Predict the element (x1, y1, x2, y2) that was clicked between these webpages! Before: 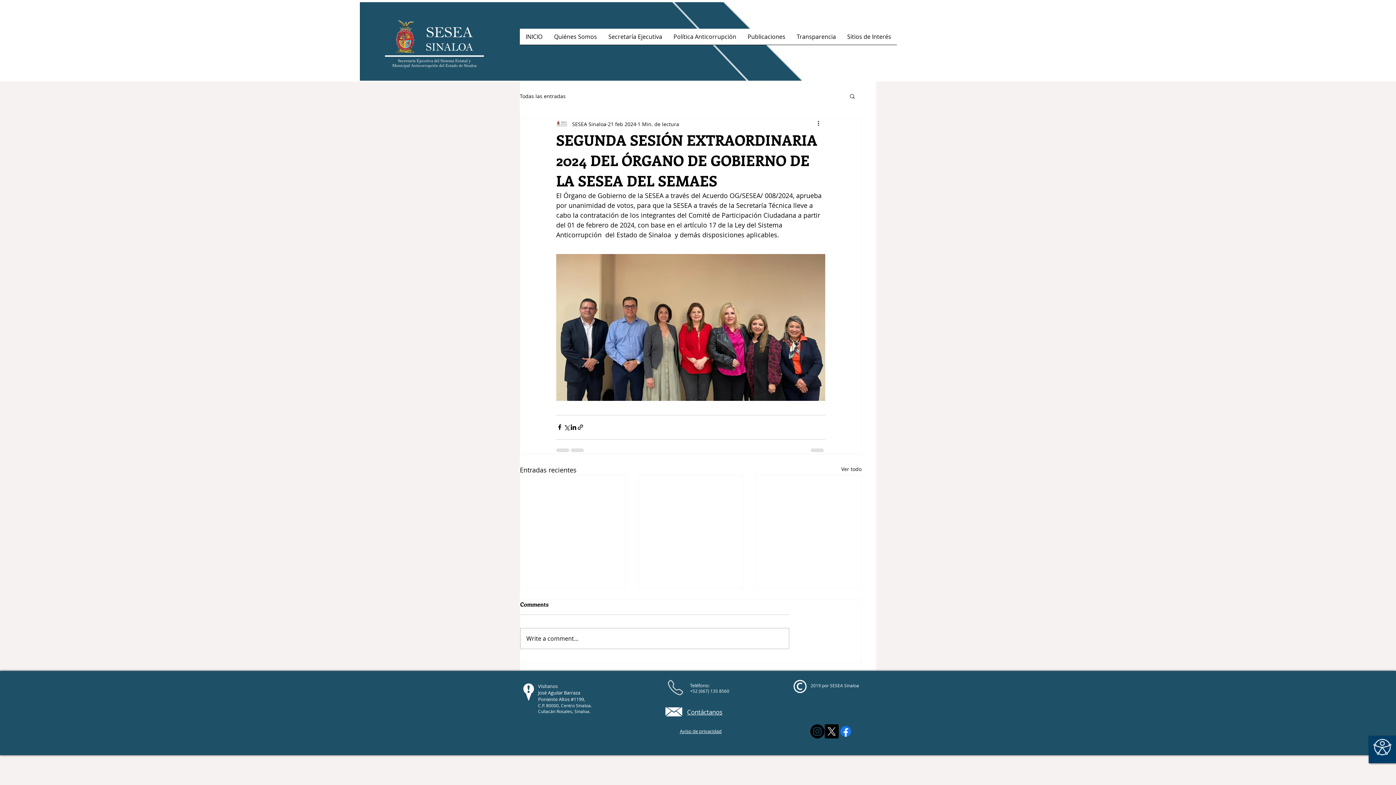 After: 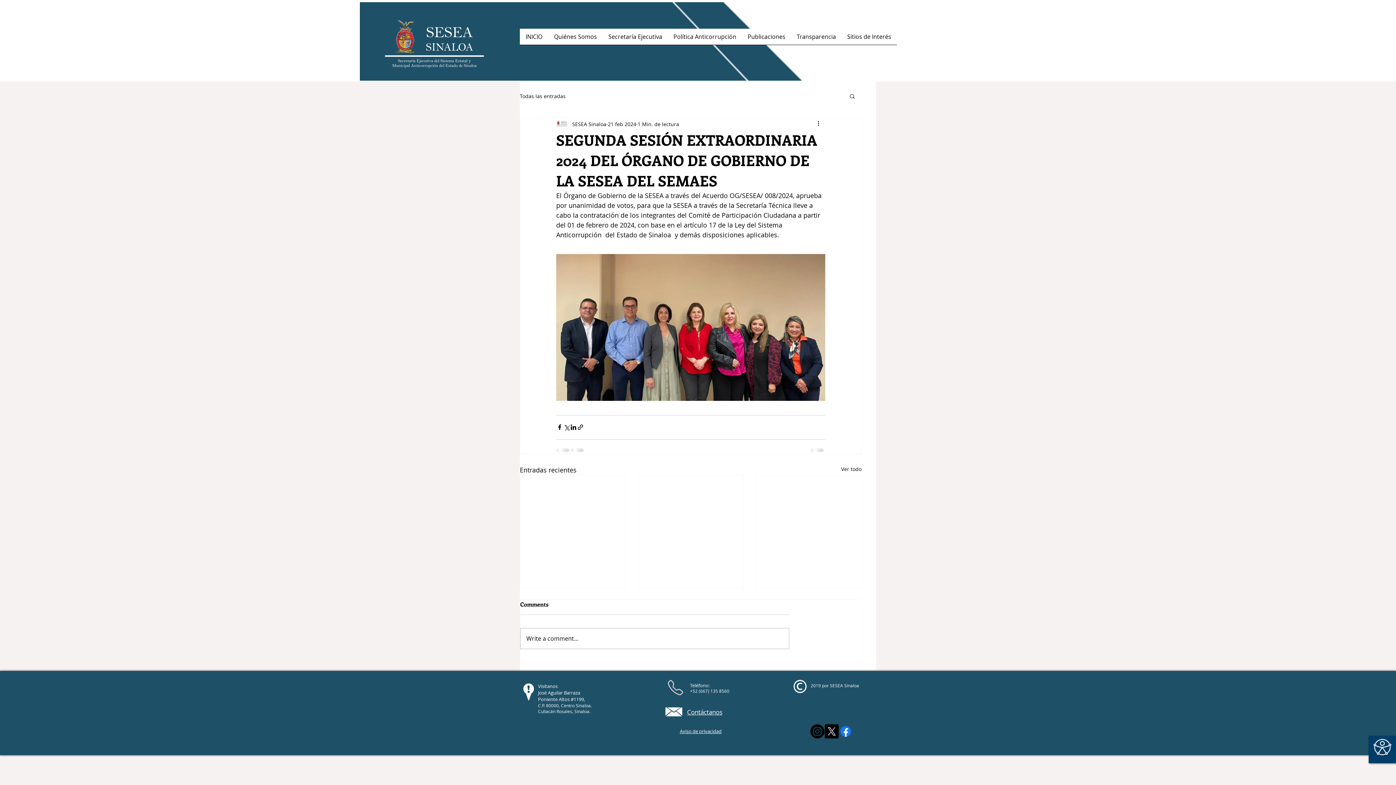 Action: label: Buscar bbox: (849, 93, 856, 98)